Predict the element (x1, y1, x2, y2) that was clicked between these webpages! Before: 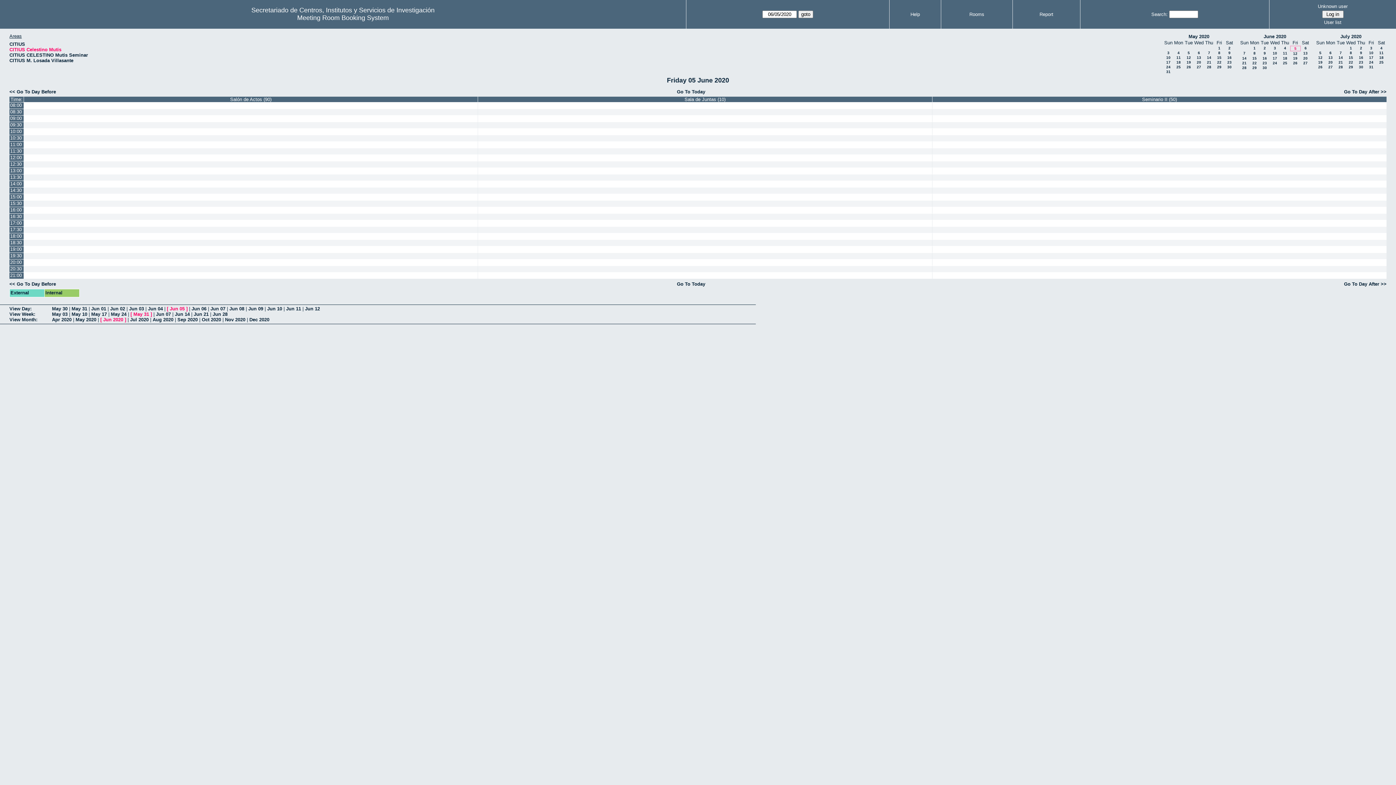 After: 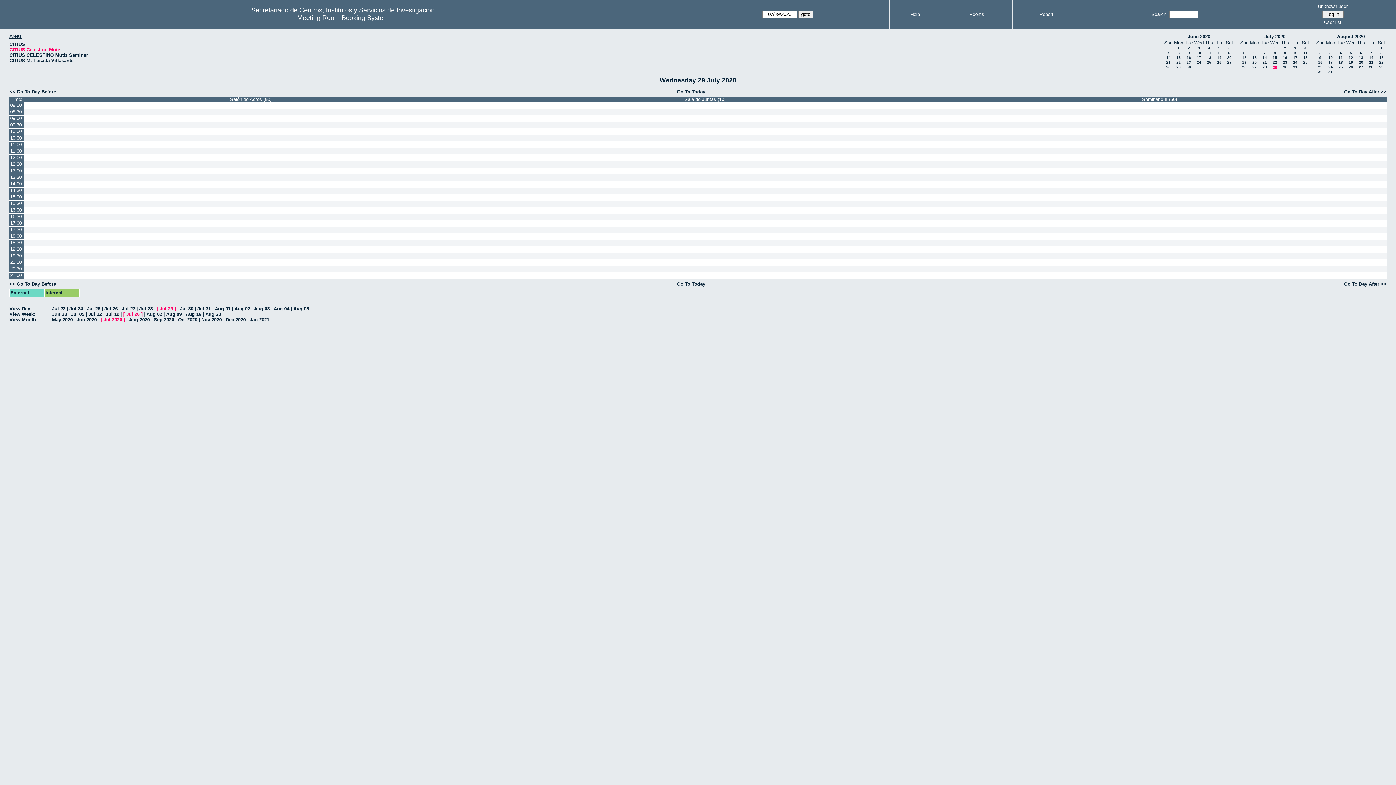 Action: bbox: (1349, 65, 1353, 69) label: 29